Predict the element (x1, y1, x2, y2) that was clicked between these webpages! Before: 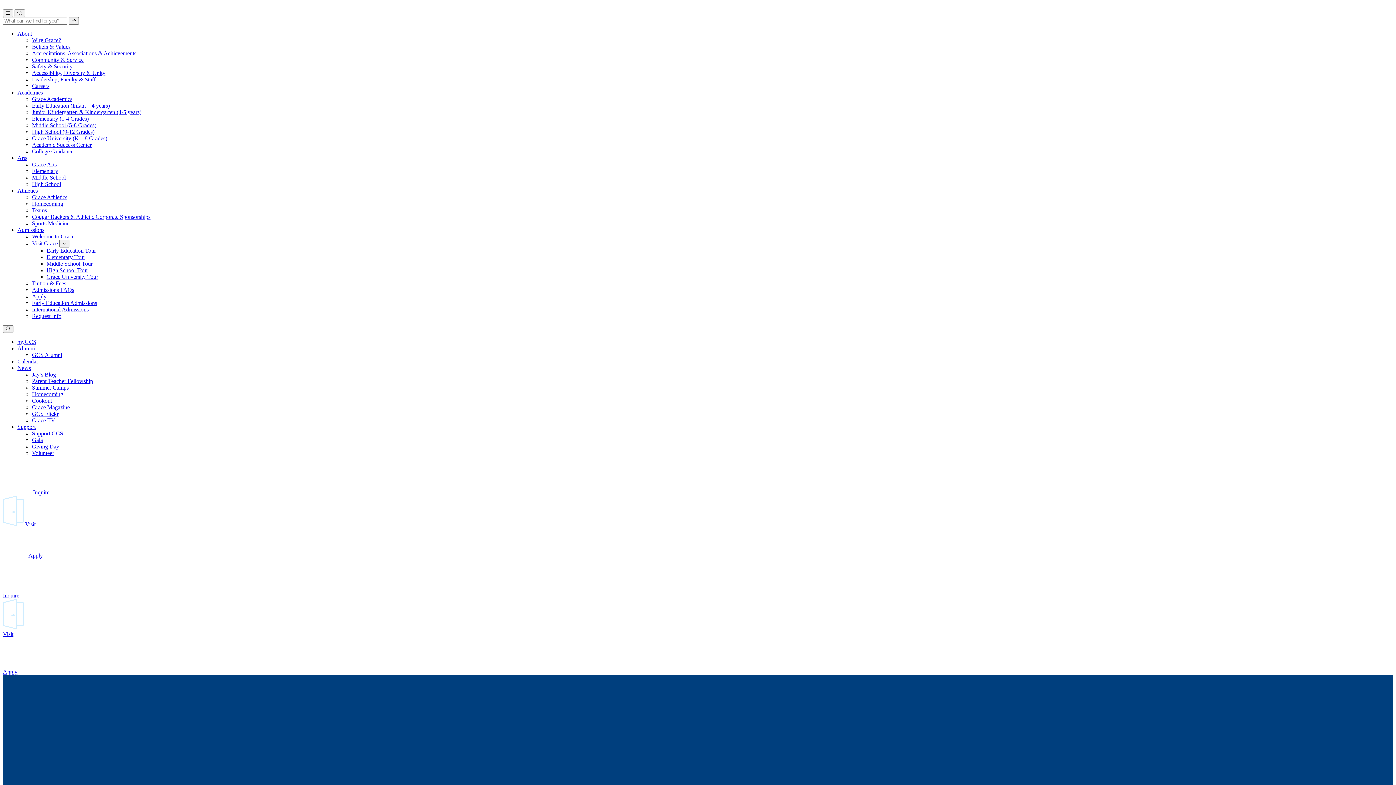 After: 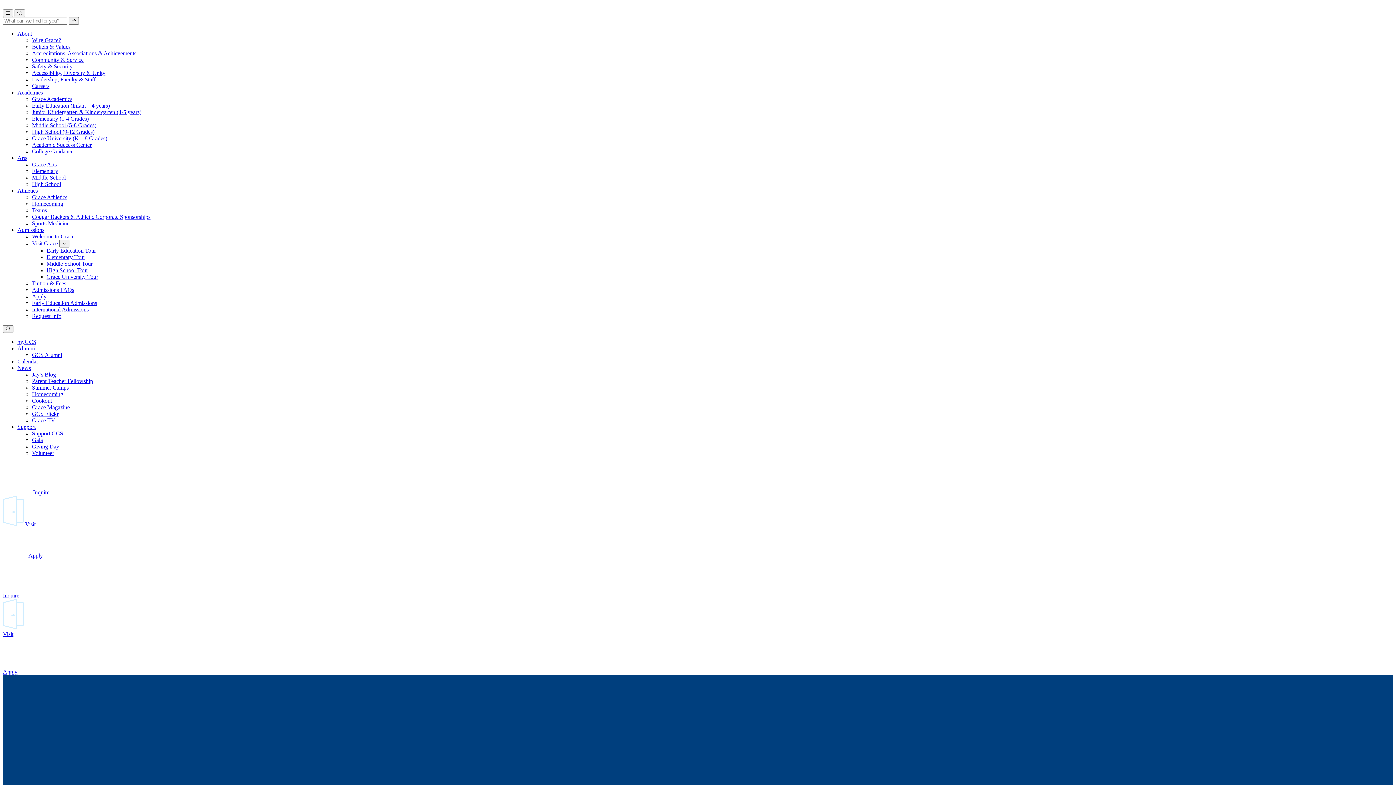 Action: bbox: (2, 521, 35, 527) label:  Visit